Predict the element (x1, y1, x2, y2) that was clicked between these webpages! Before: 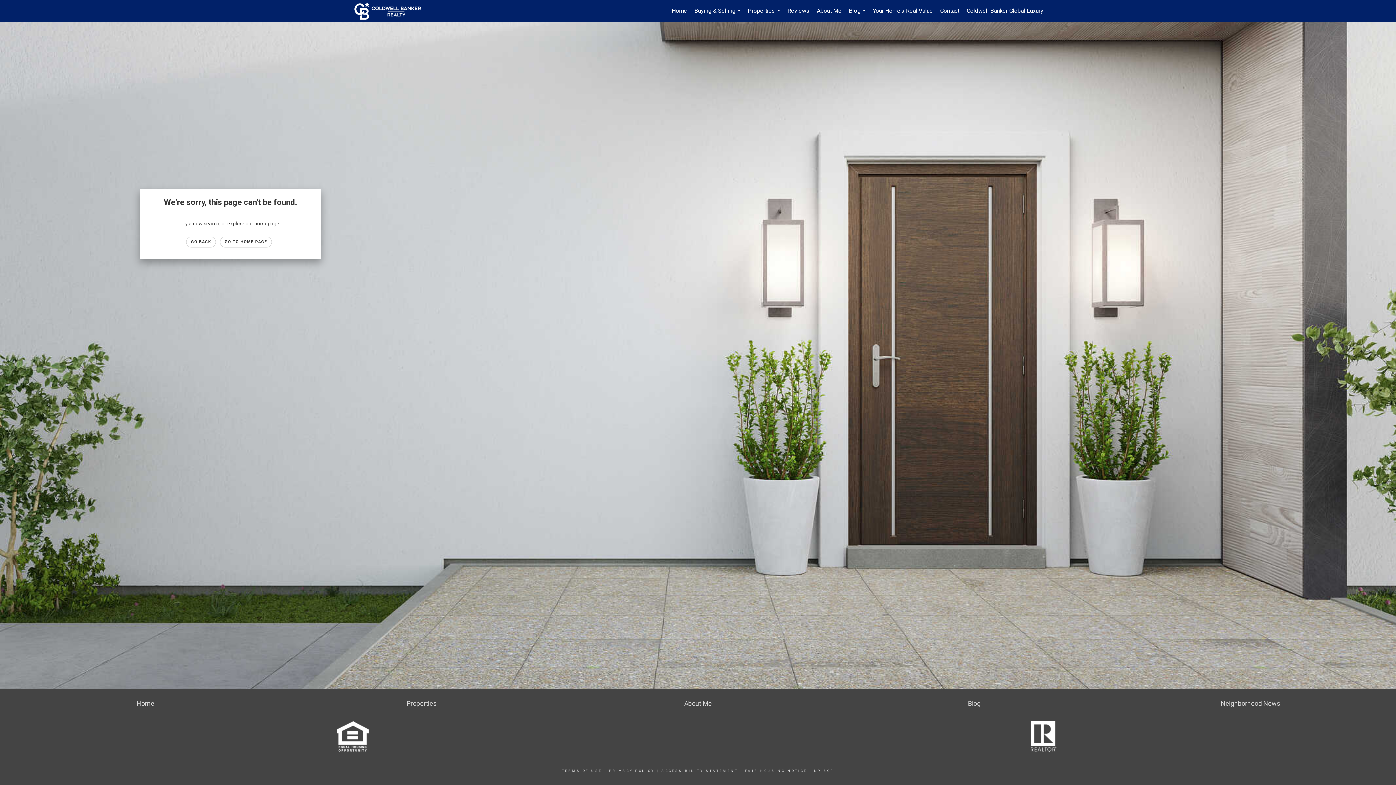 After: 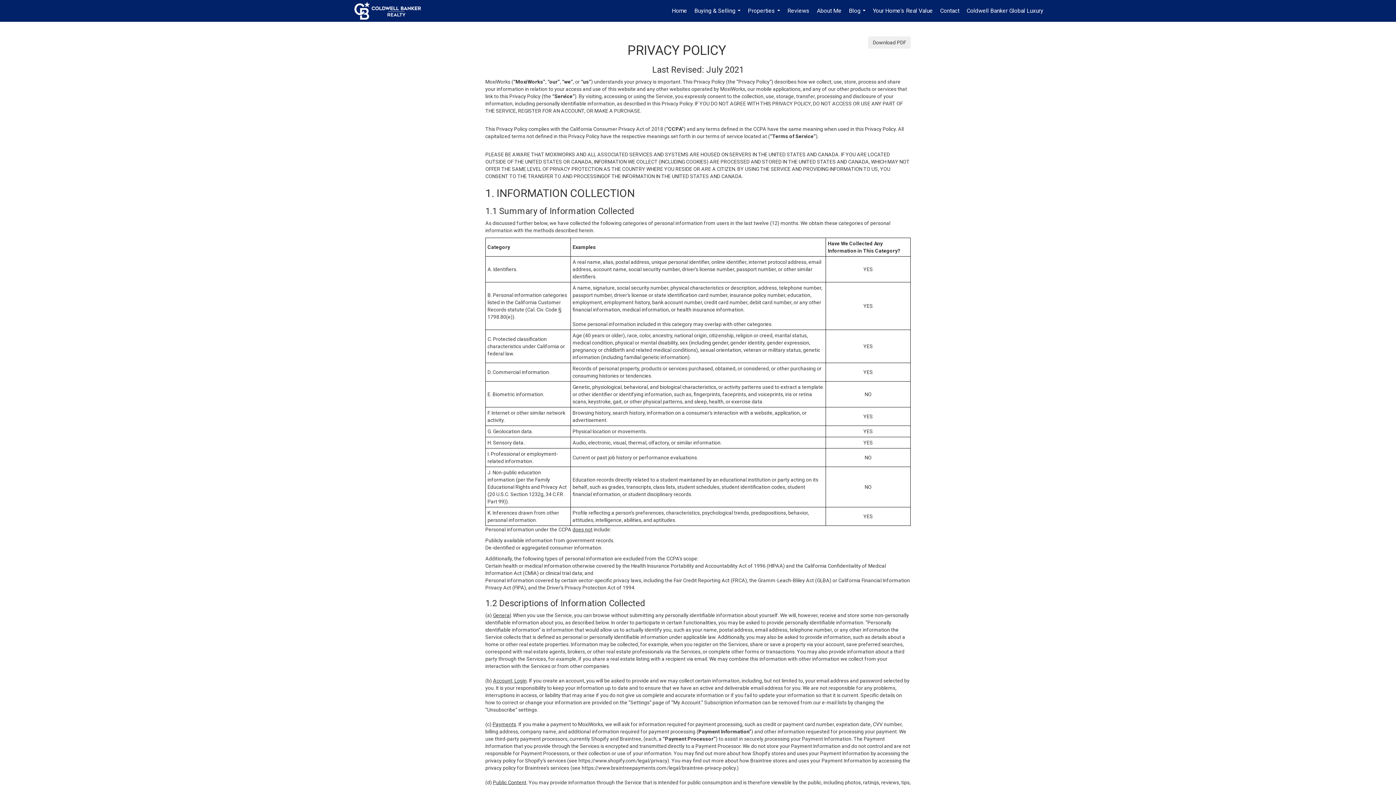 Action: bbox: (609, 769, 654, 773) label: PRIVACY POLICY